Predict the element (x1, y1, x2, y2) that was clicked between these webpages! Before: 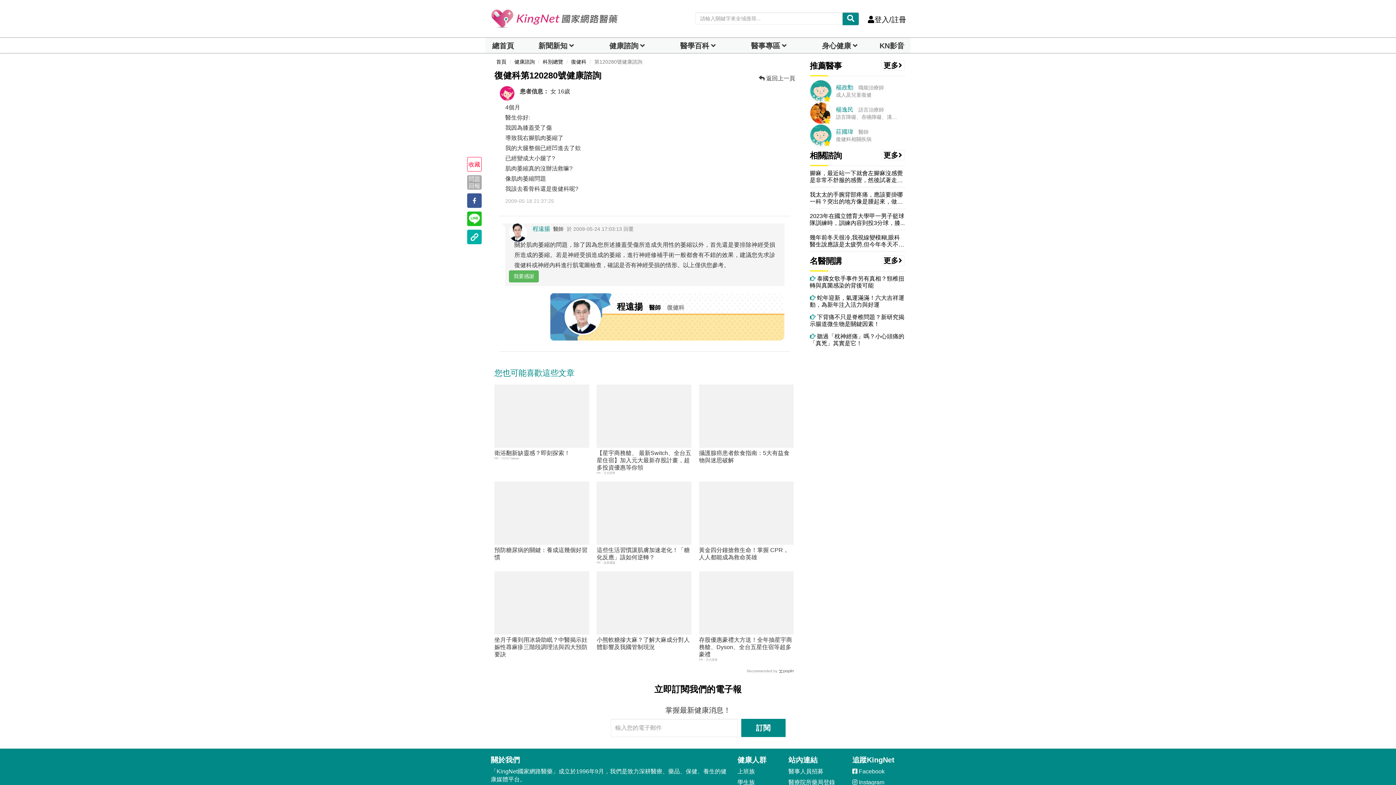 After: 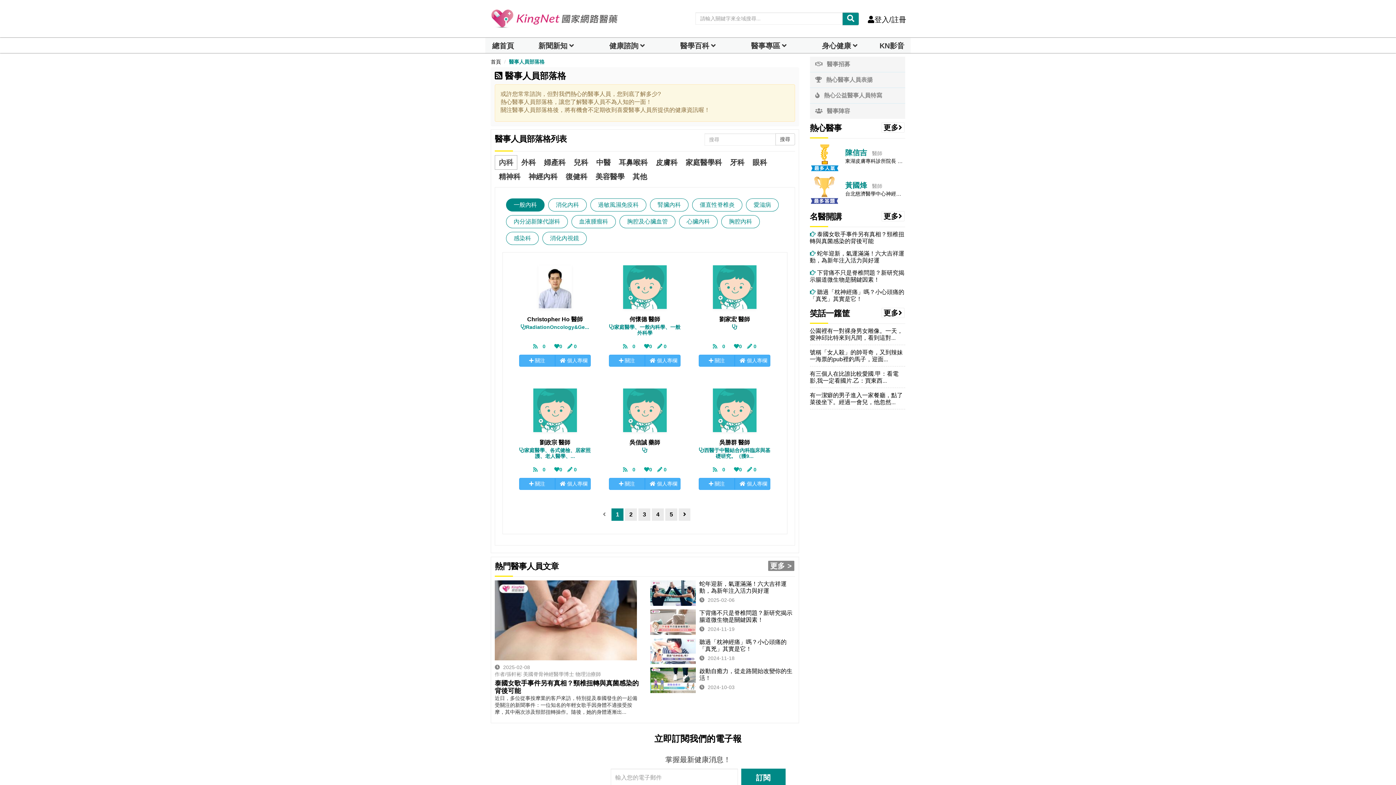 Action: label: 醫事人員部落格 bbox: (788, 476, 829, 484)